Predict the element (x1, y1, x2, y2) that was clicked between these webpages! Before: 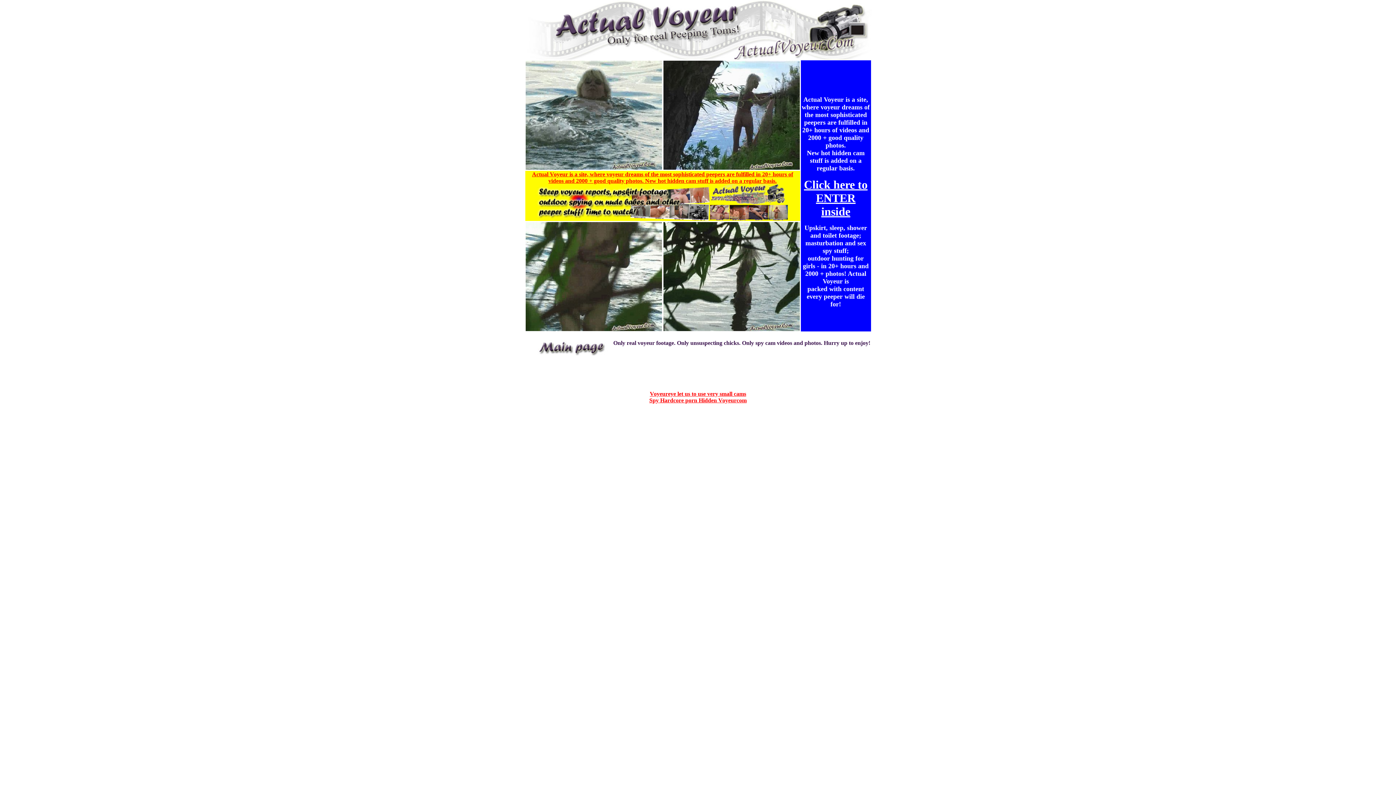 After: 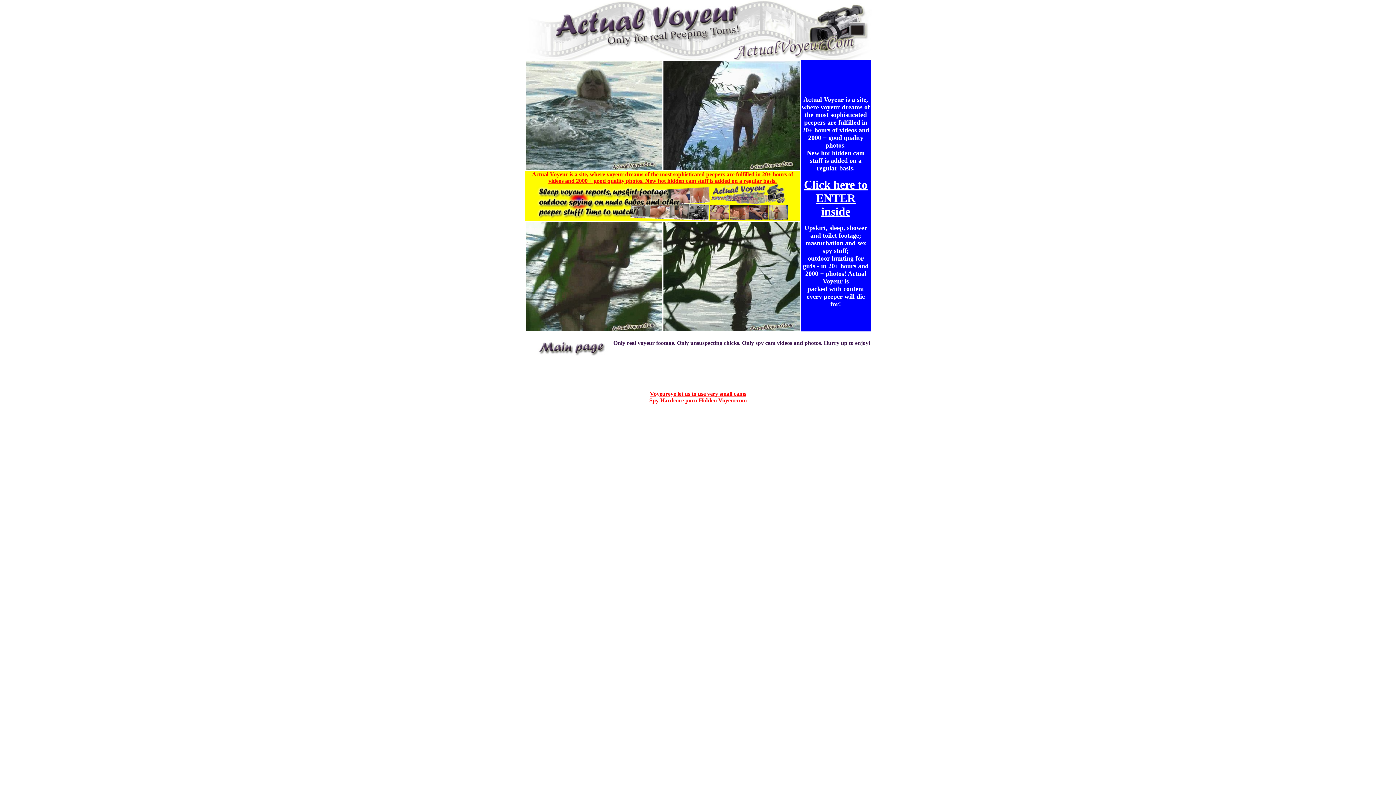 Action: bbox: (525, 326, 662, 332)